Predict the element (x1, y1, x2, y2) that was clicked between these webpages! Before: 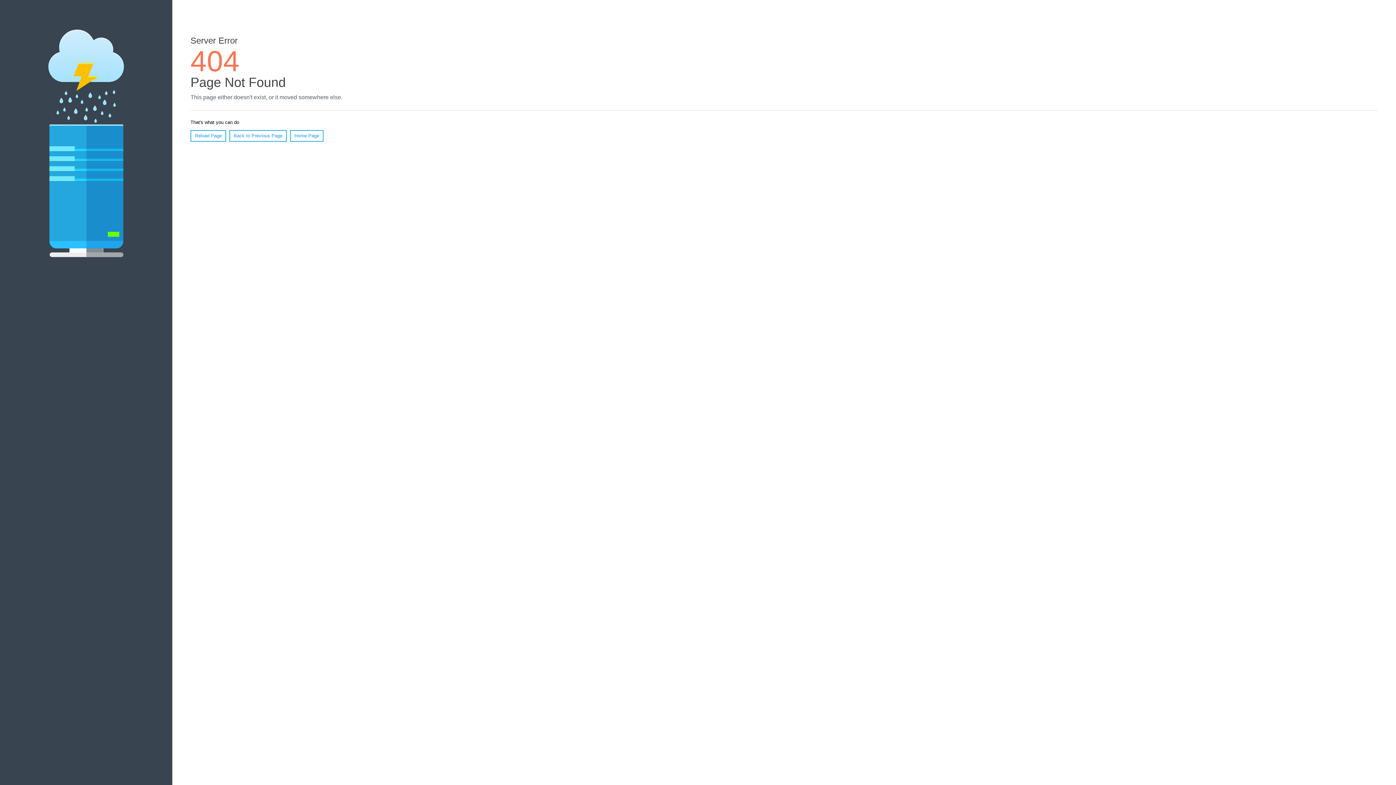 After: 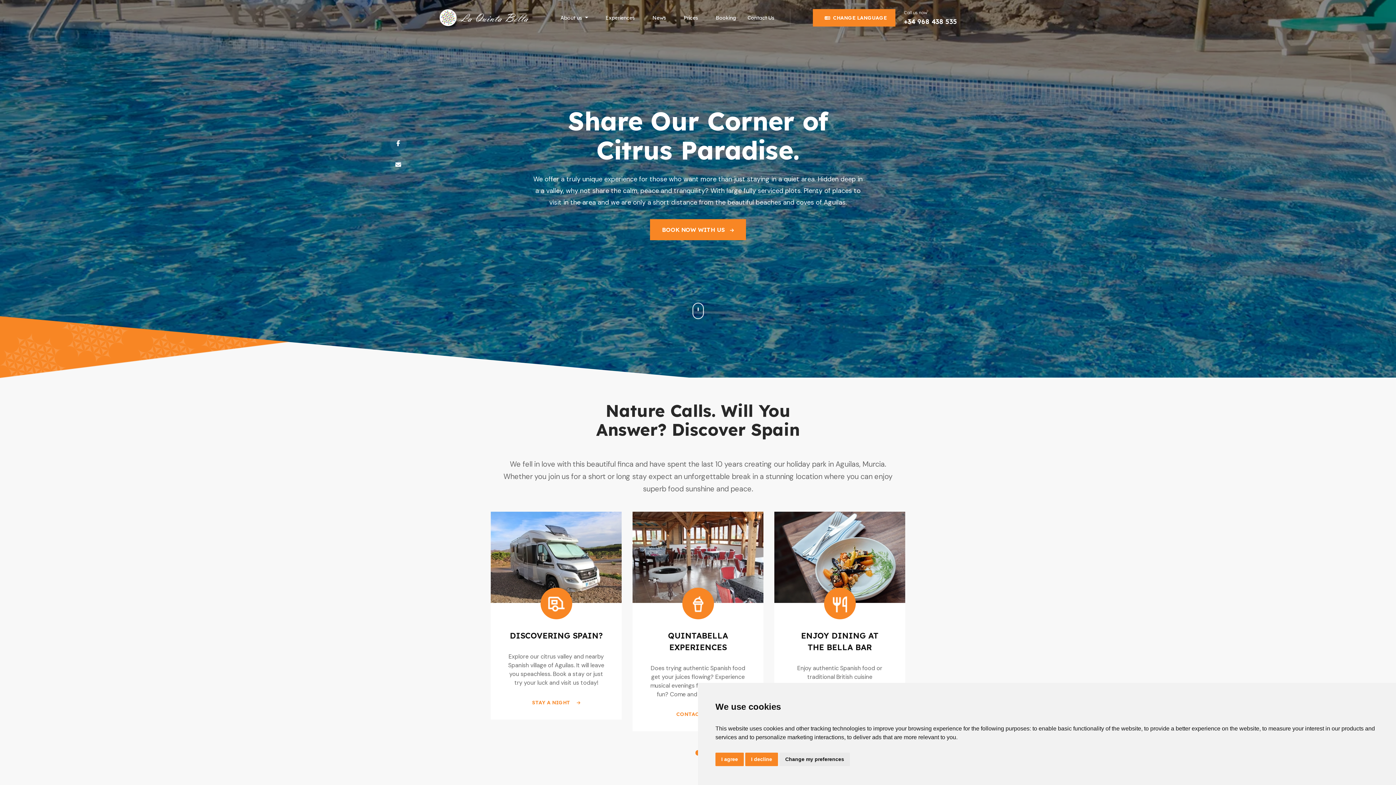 Action: label: Home Page bbox: (290, 130, 323, 141)